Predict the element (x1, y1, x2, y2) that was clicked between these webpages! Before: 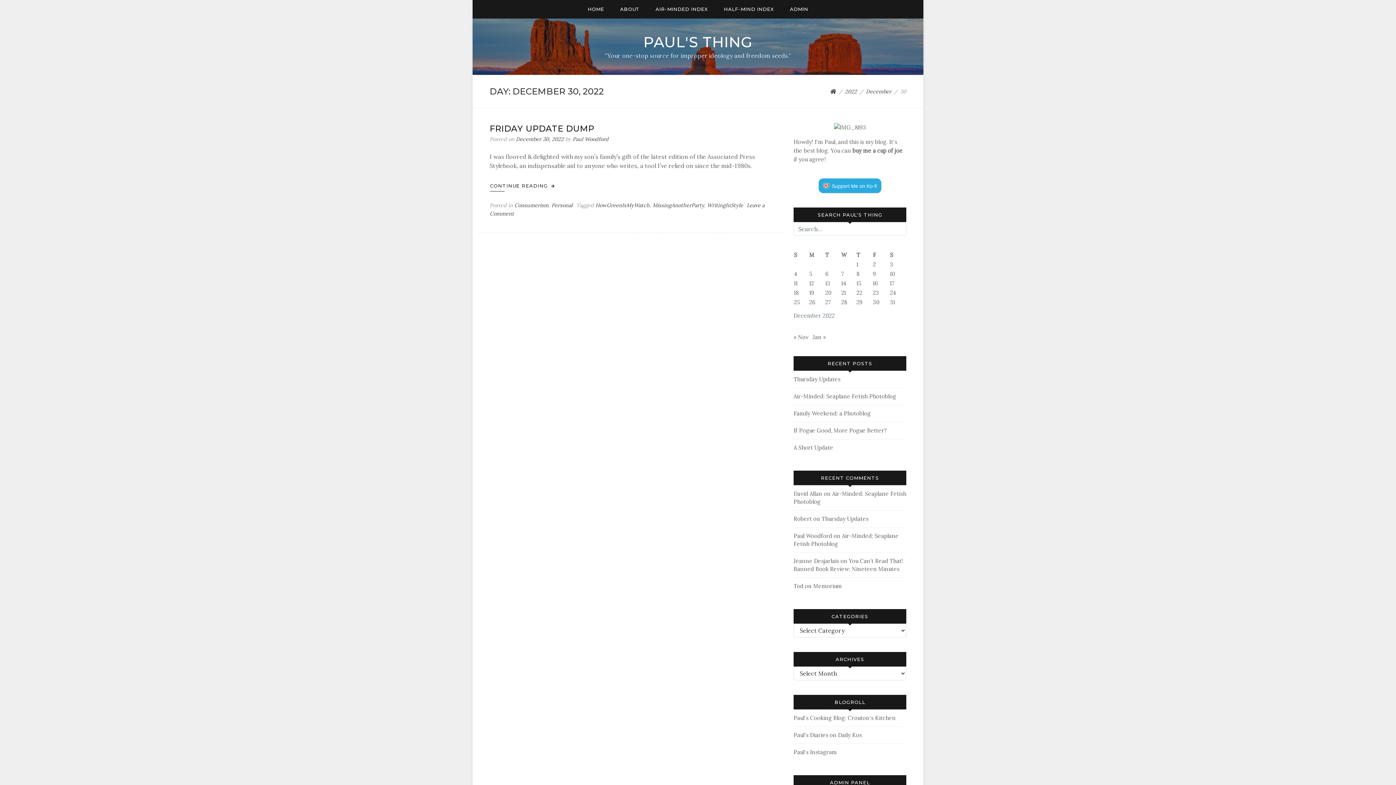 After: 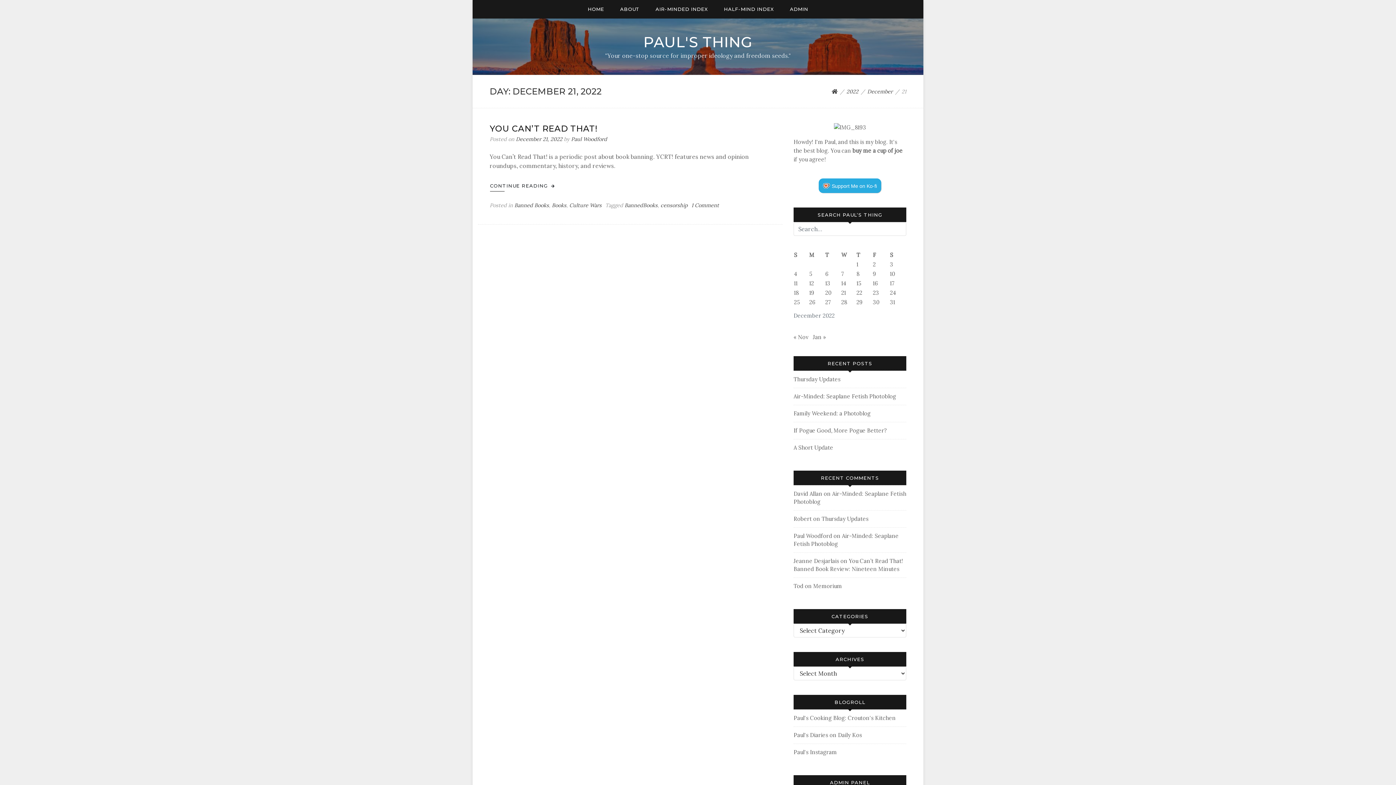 Action: bbox: (841, 289, 846, 296) label: Posts published on December 21, 2022